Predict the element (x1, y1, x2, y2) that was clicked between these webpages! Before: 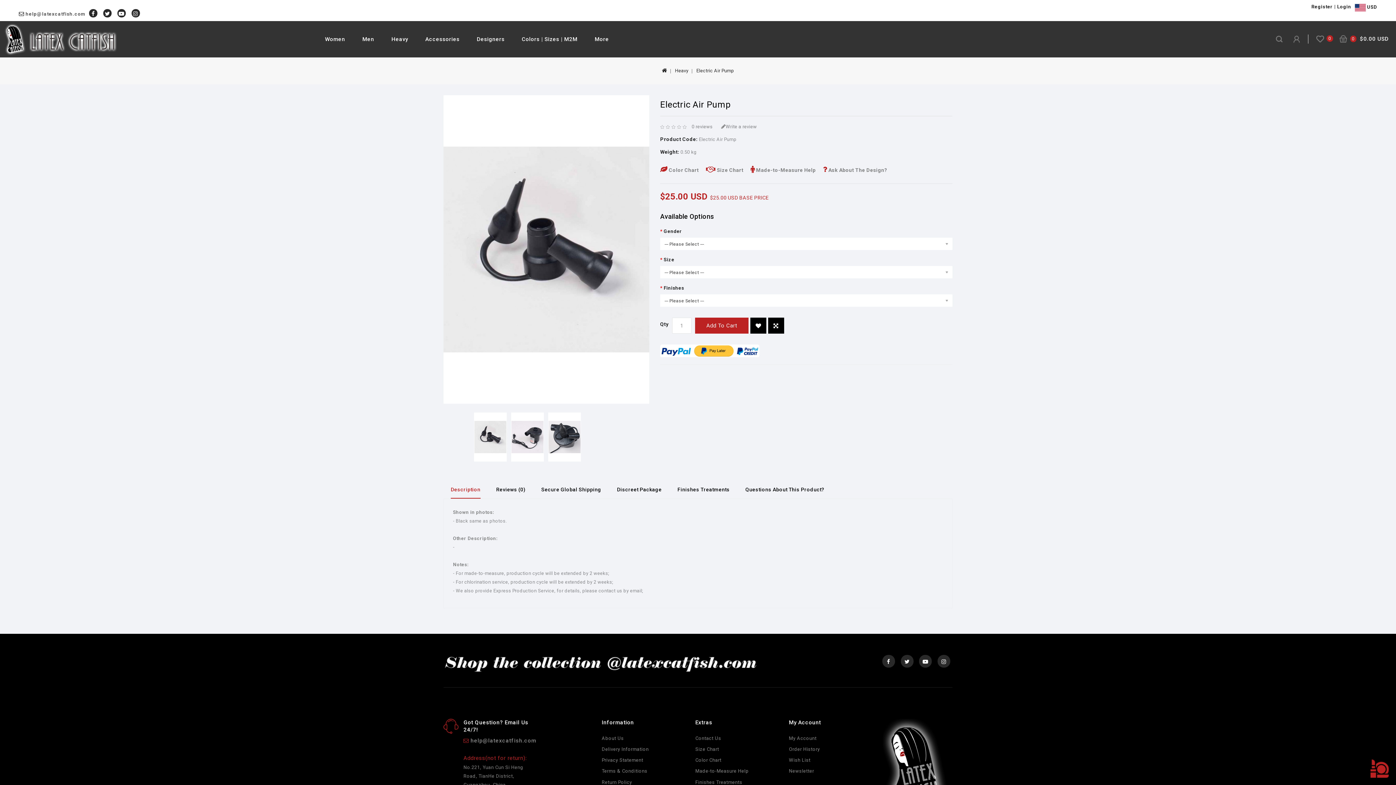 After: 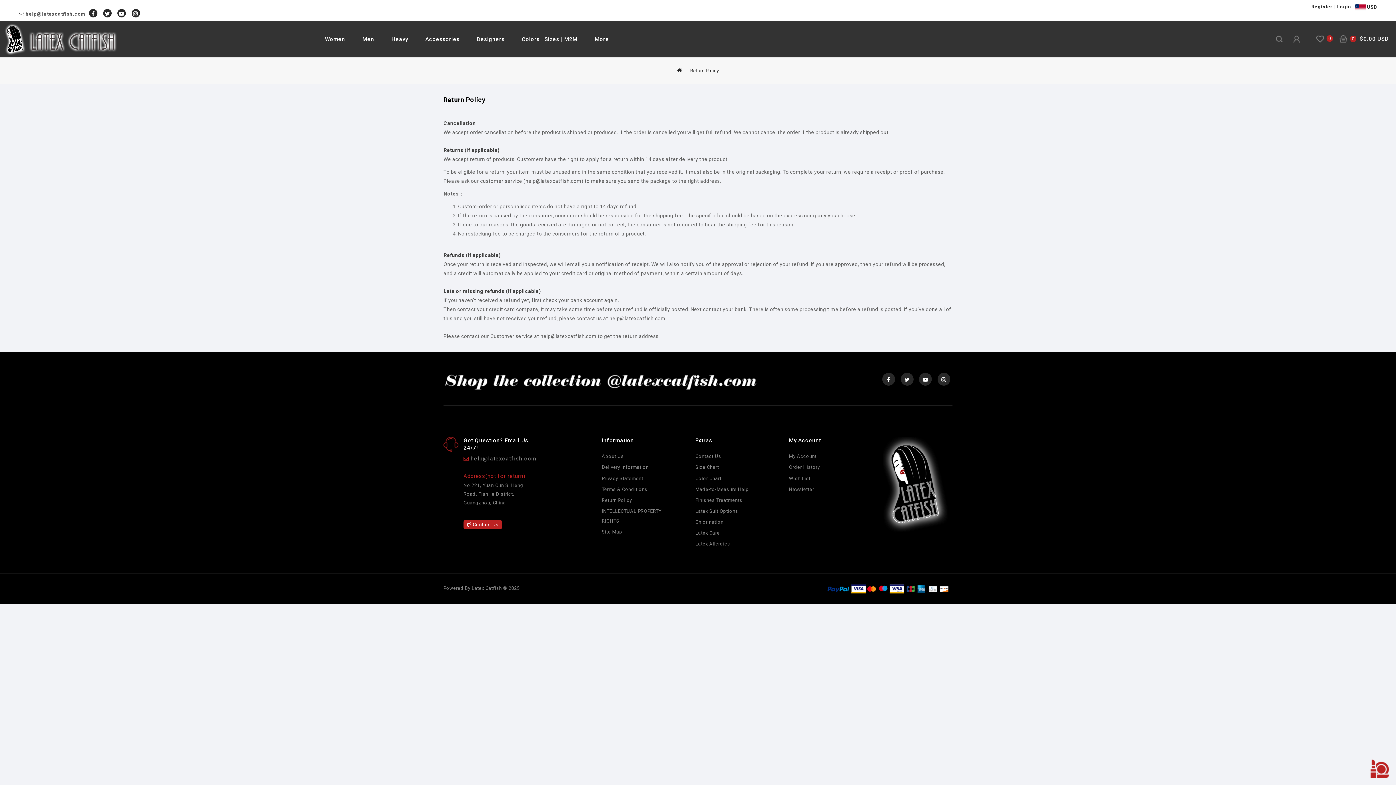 Action: bbox: (601, 779, 632, 785) label: Return Policy